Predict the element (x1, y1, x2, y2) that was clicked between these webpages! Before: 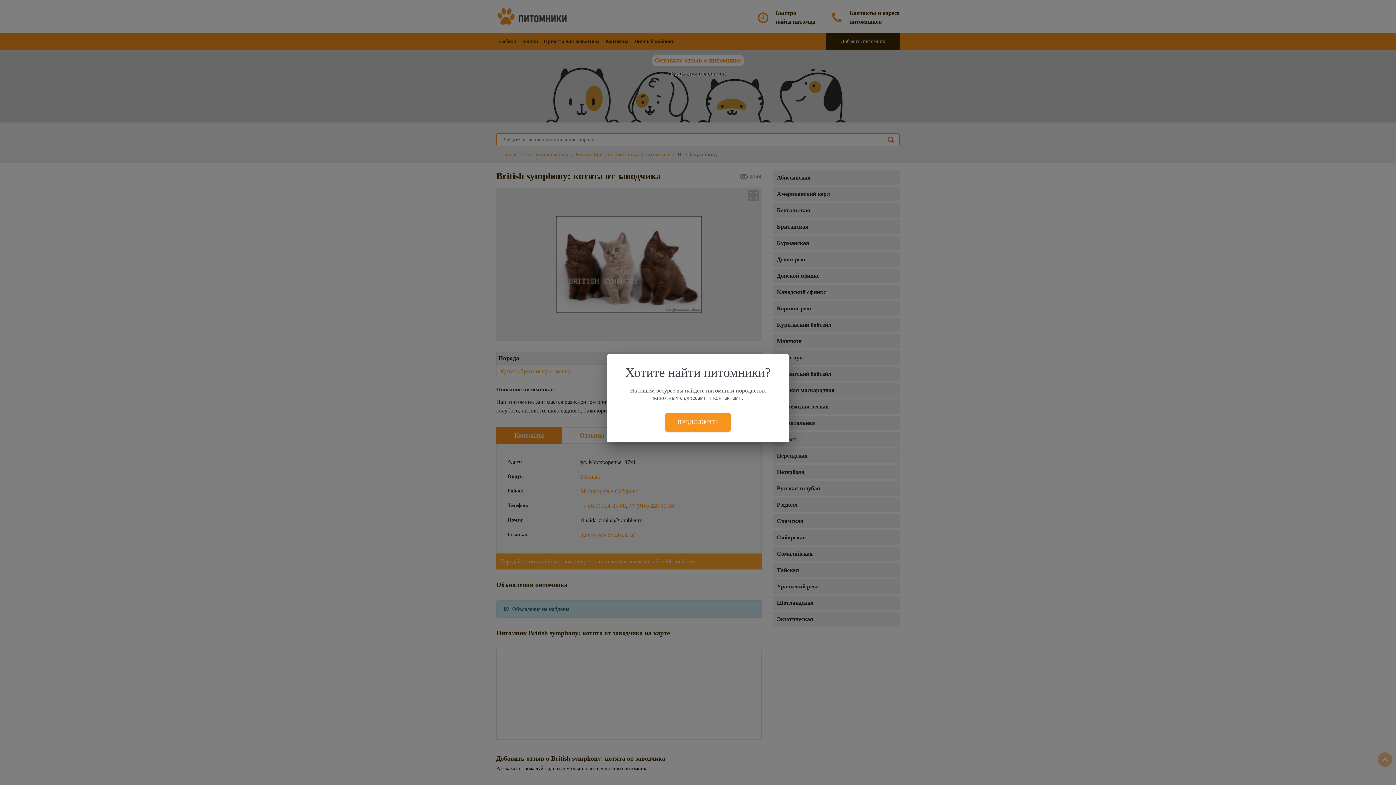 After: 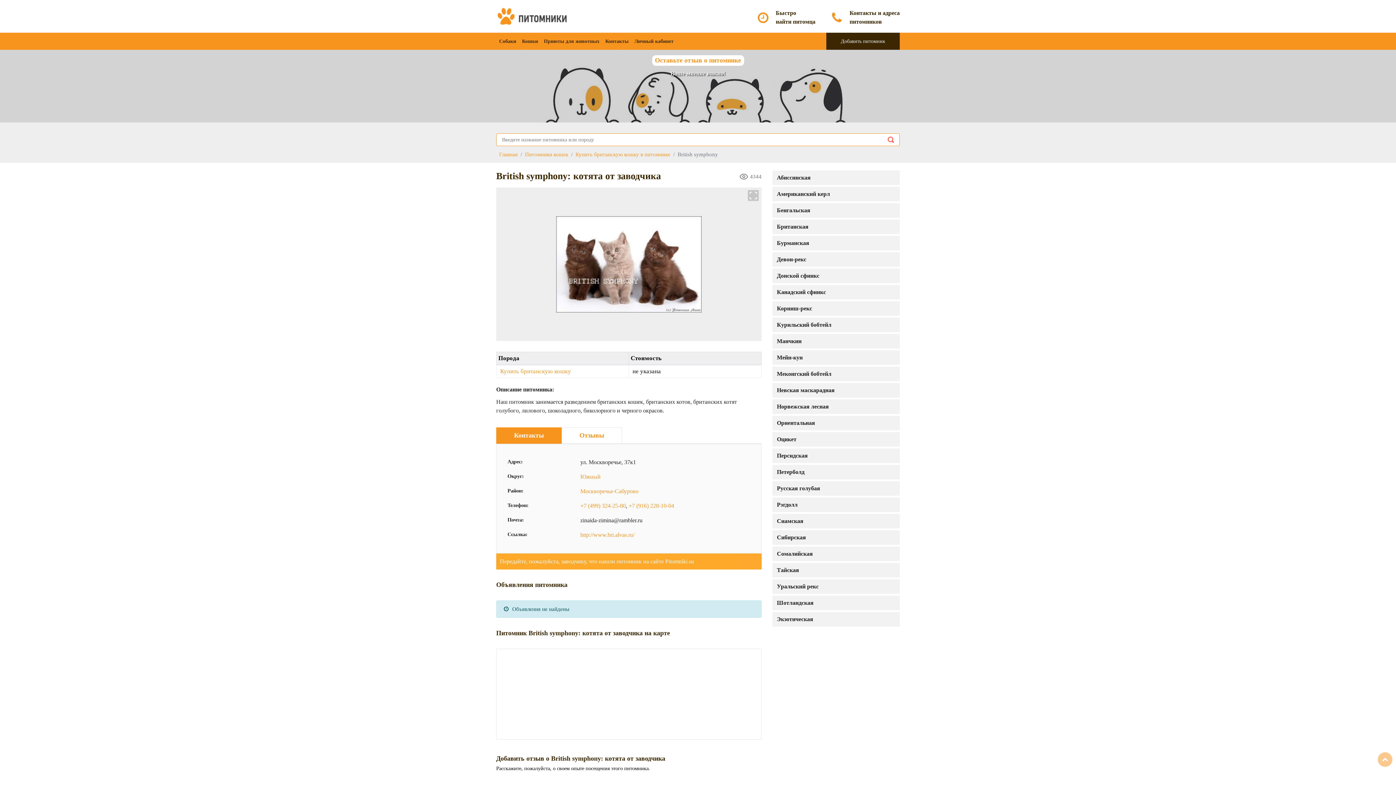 Action: bbox: (665, 413, 730, 431) label: ПРОДОЛЖИТЬ